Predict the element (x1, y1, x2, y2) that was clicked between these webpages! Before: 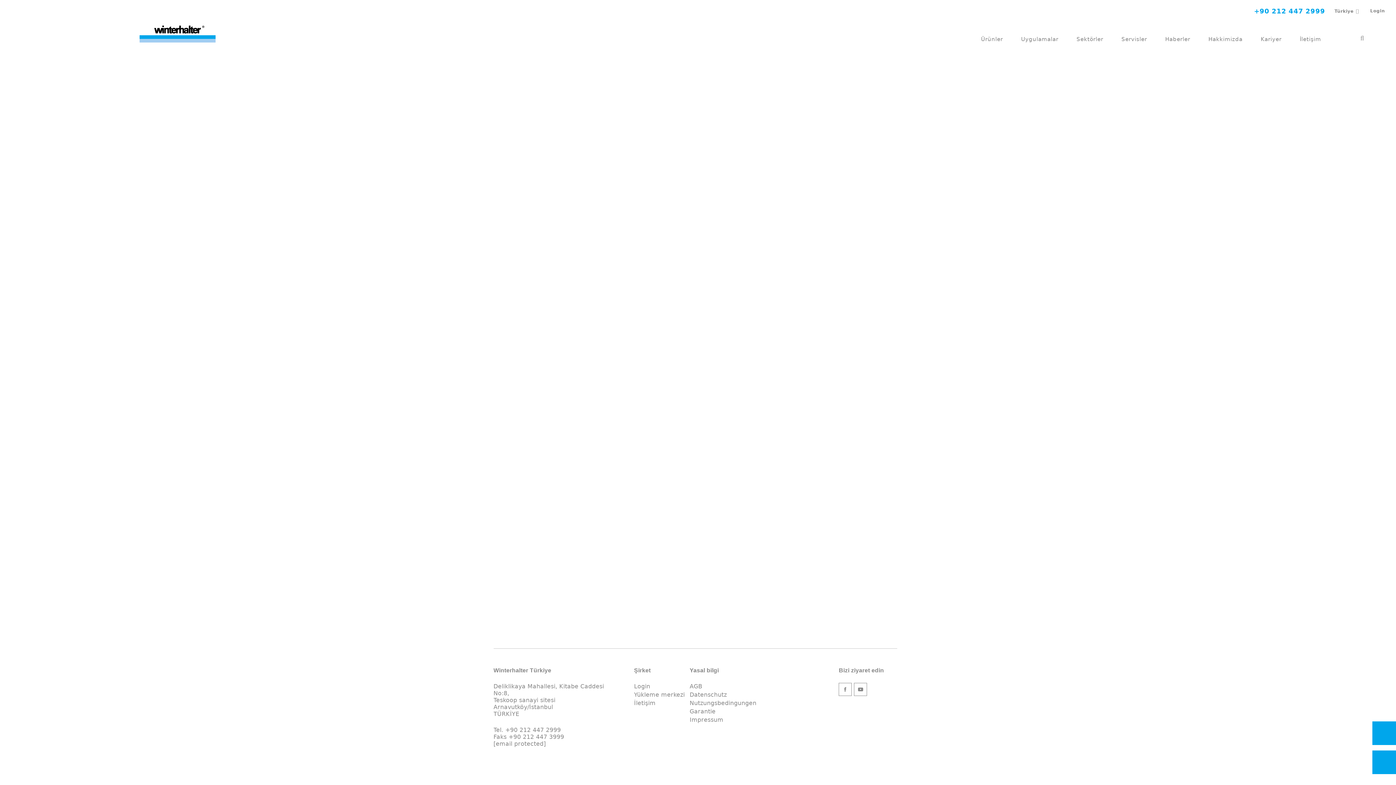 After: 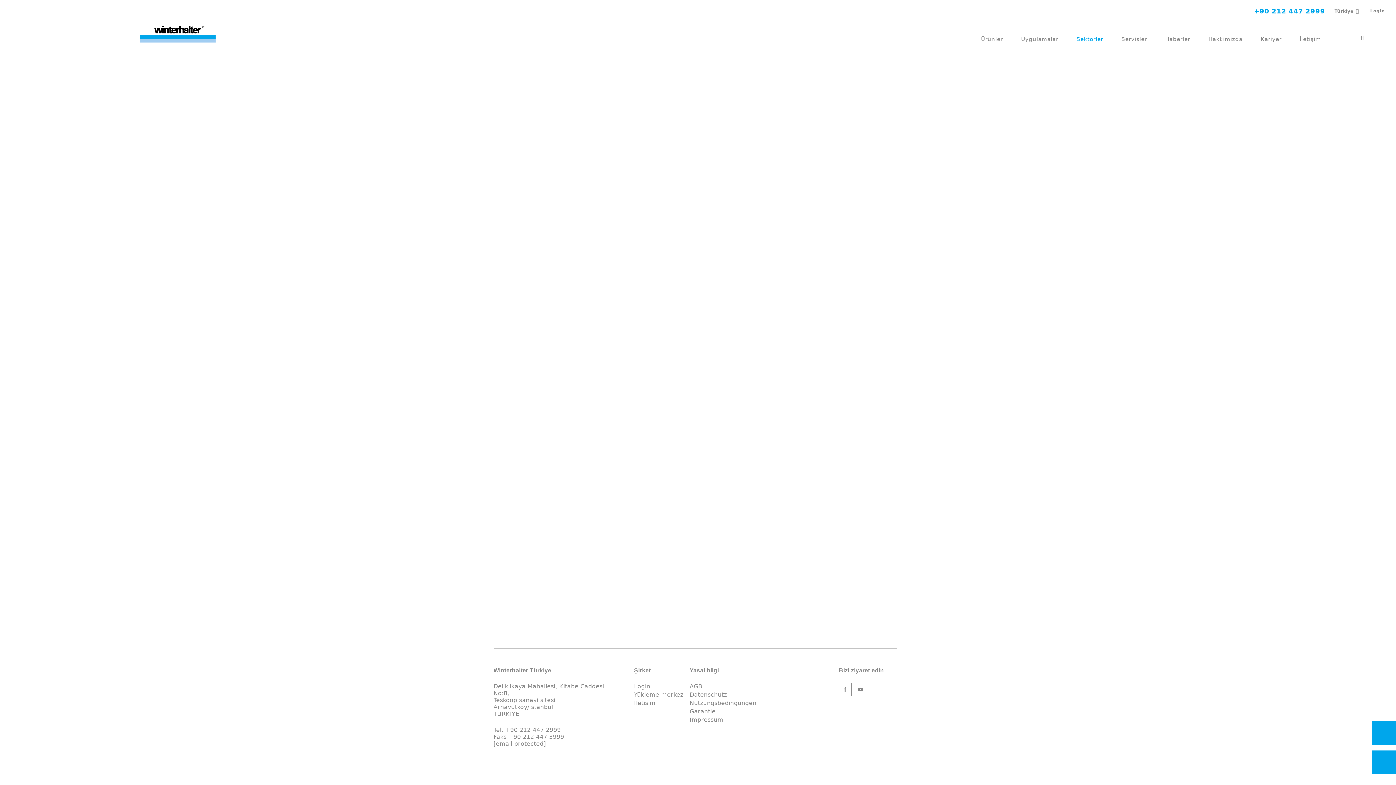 Action: label: Sektörler bbox: (1076, 35, 1103, 43)